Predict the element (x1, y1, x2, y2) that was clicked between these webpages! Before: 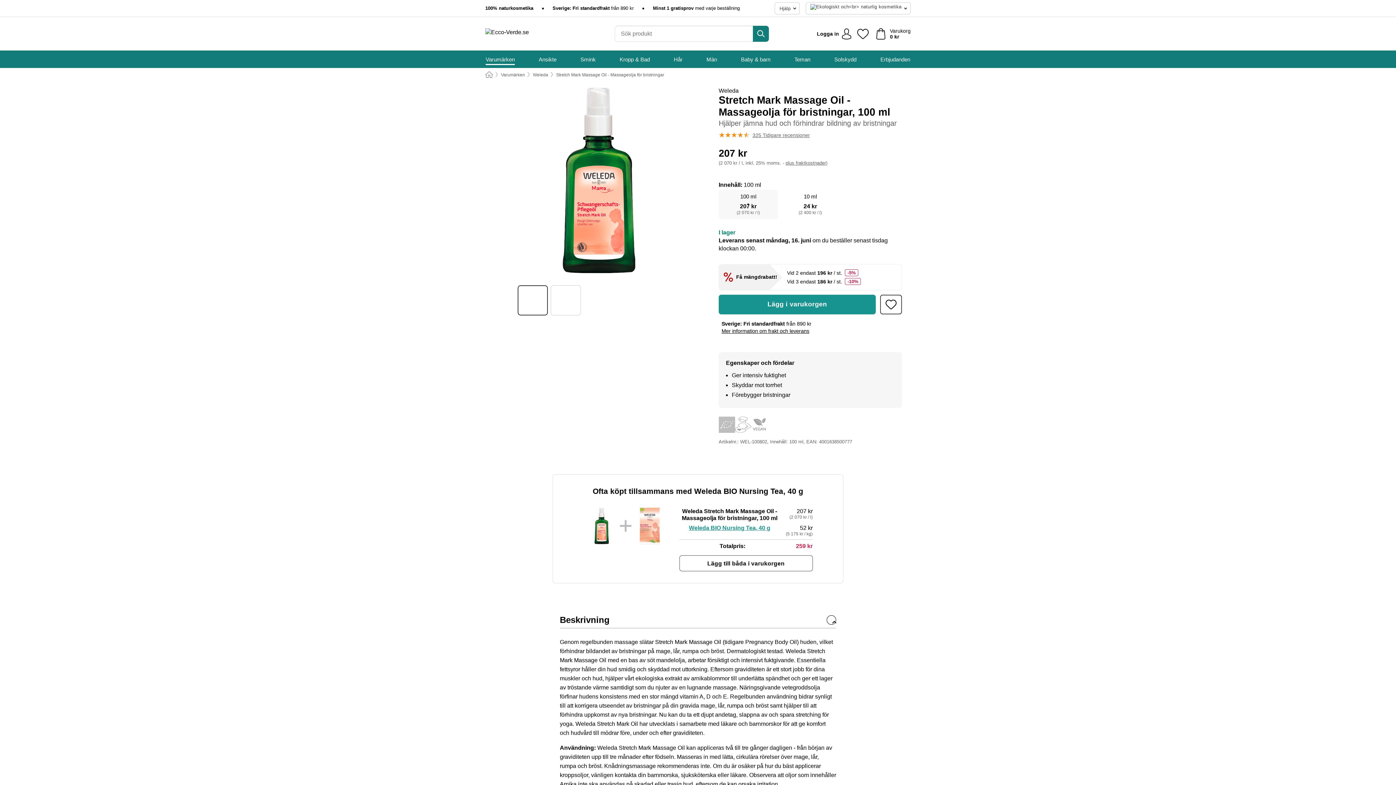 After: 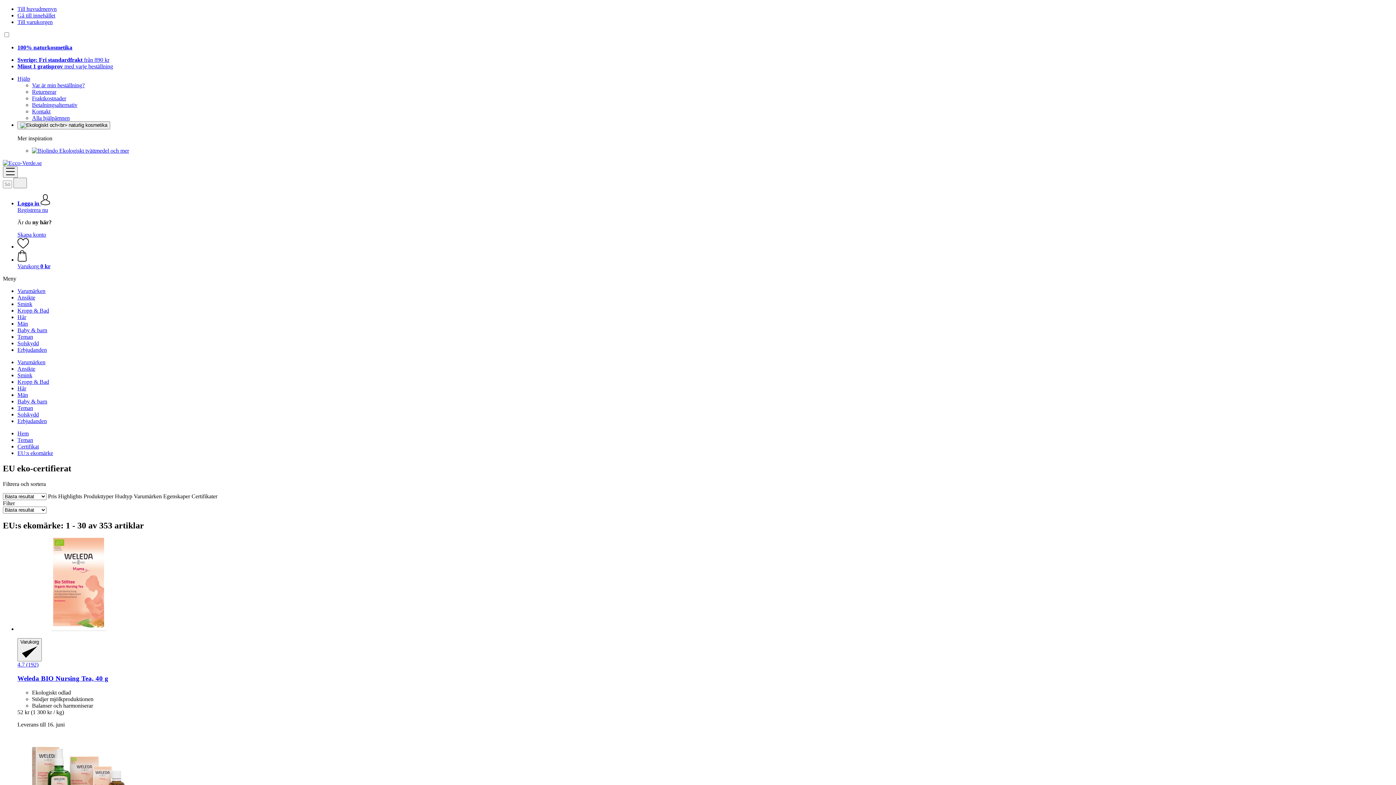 Action: label: EU:S EKOMÄRKNING bbox: (718, 416, 735, 433)